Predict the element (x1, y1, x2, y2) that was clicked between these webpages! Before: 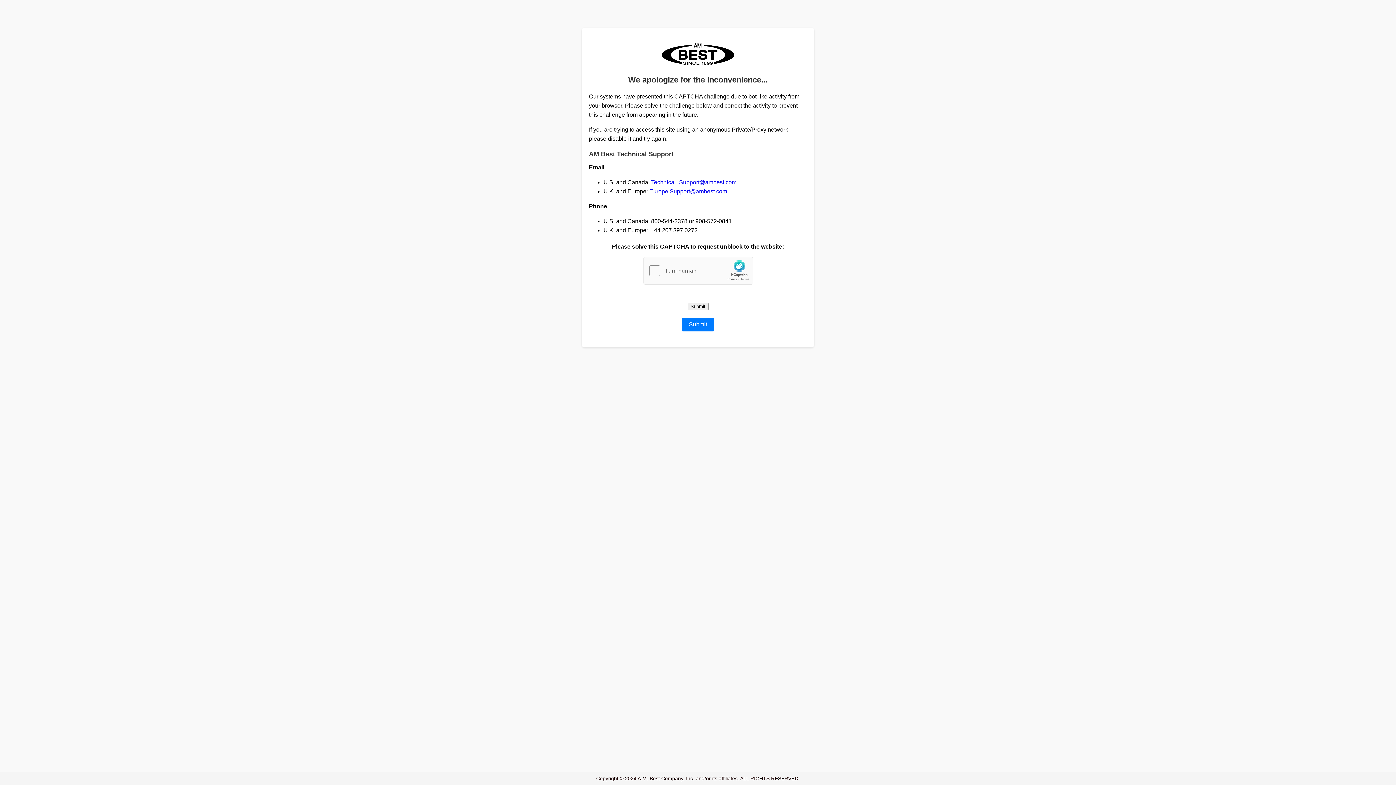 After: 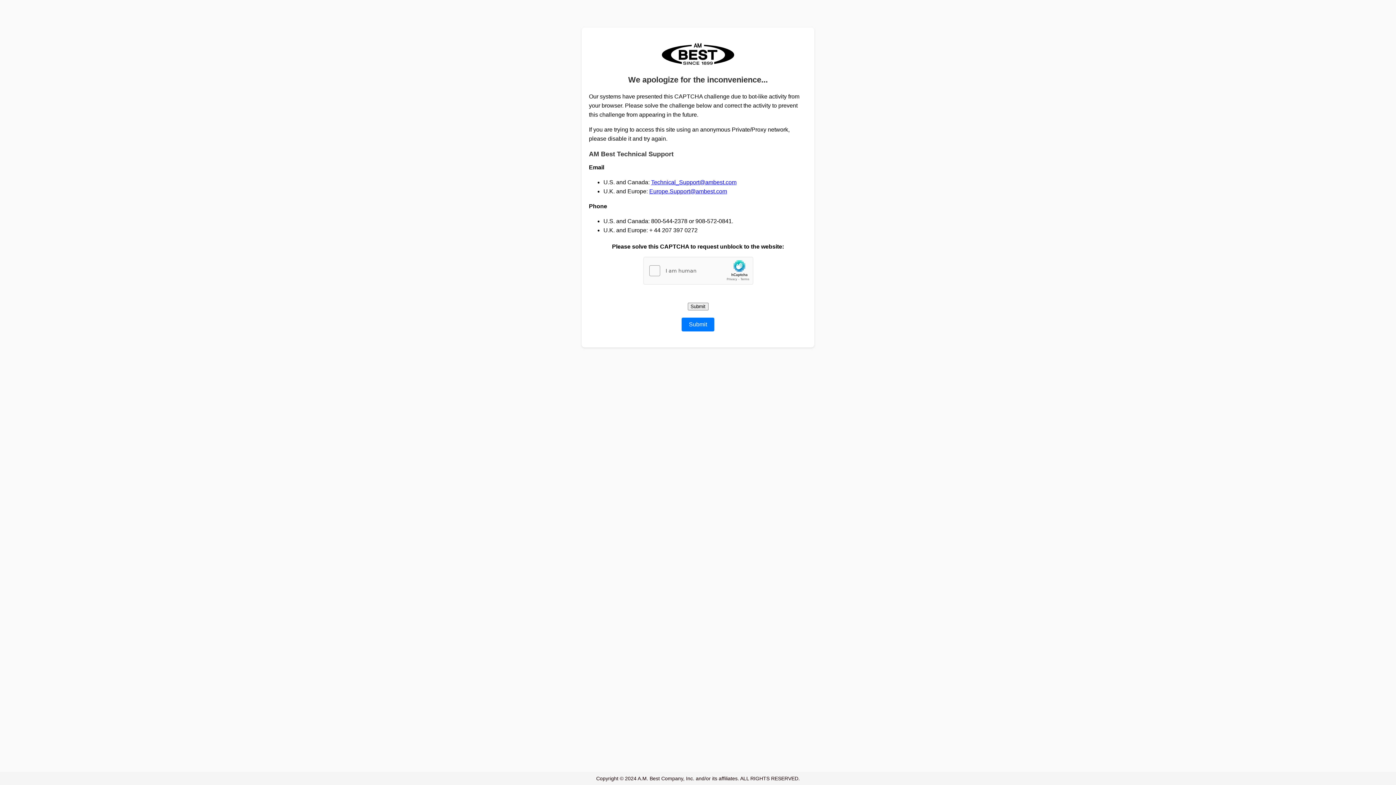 Action: bbox: (651, 179, 736, 185) label: Technical_Support@ambest.com